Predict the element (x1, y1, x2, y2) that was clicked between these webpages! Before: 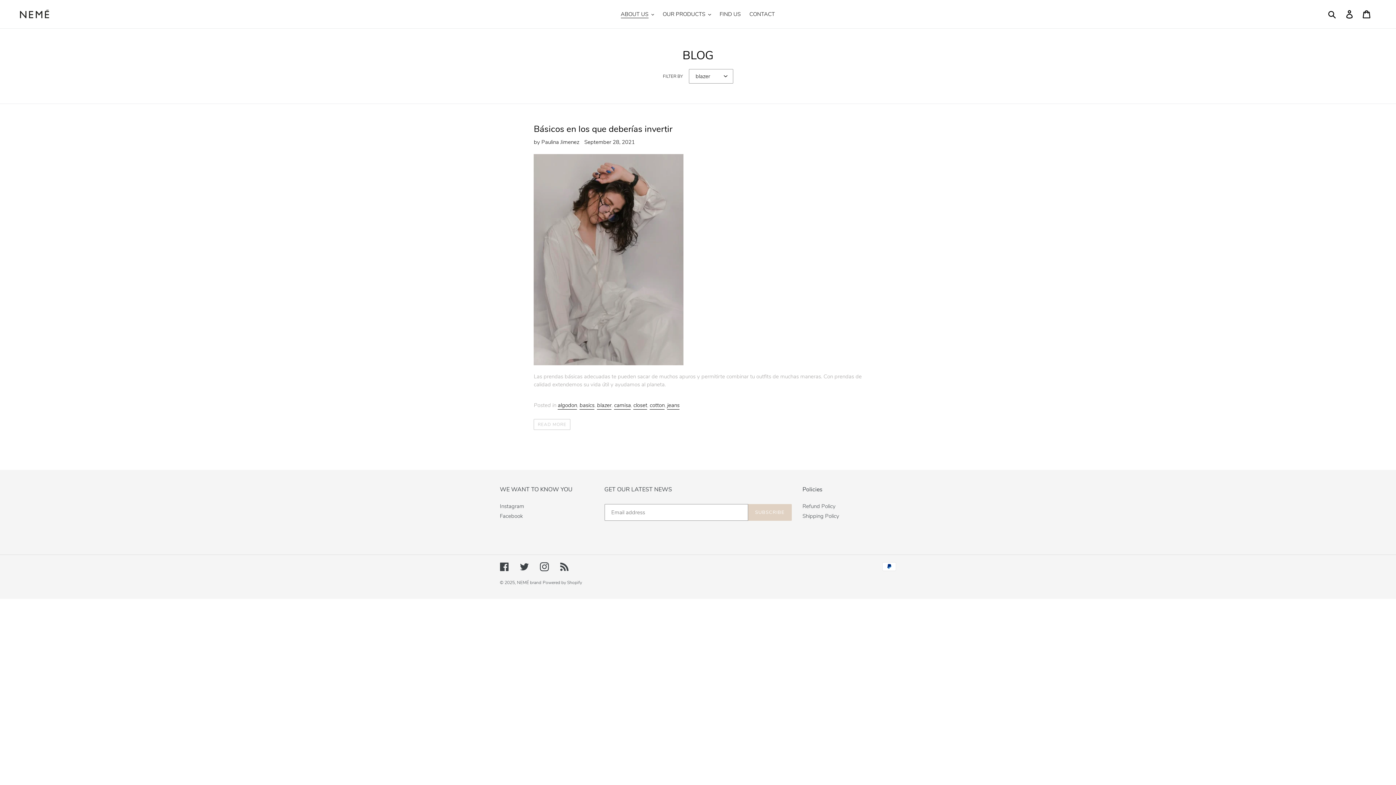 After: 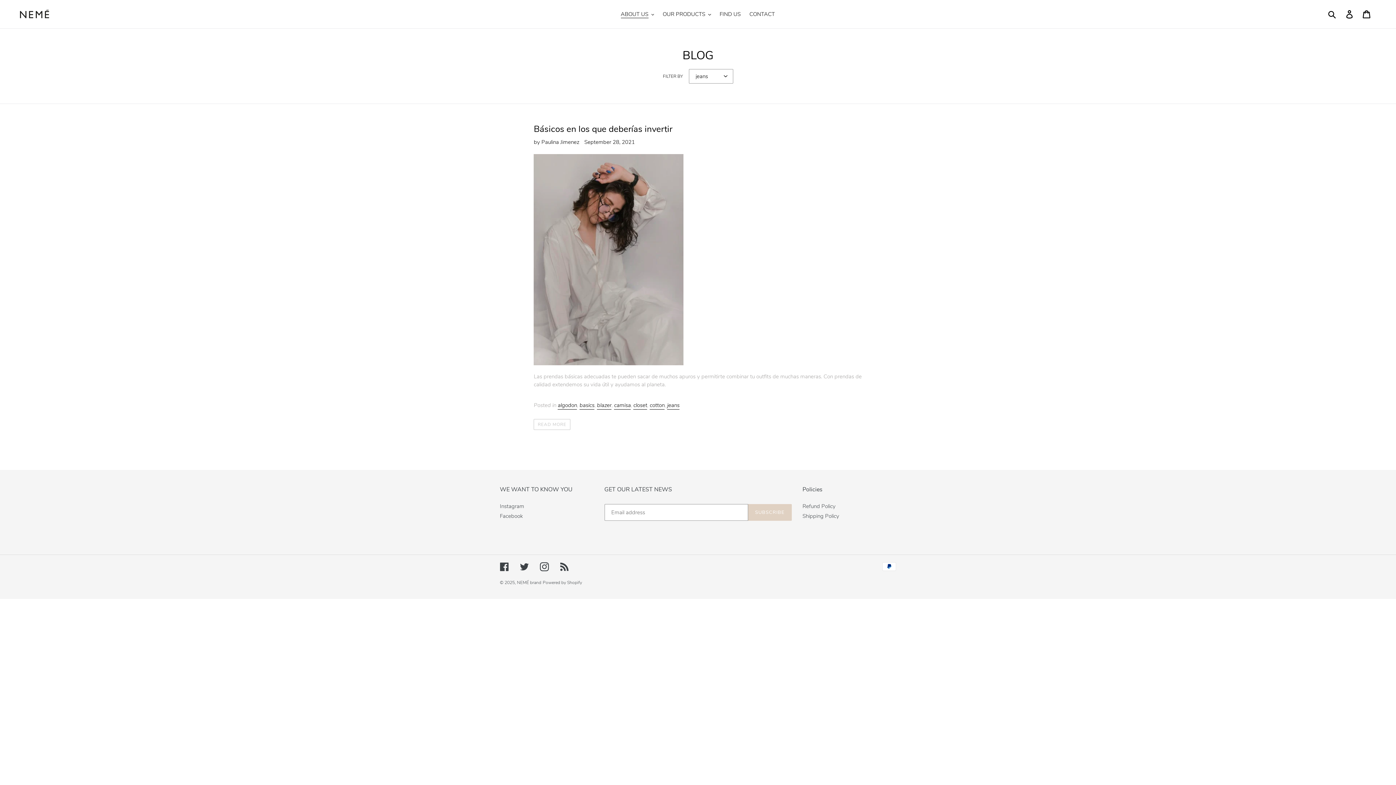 Action: bbox: (667, 401, 679, 409) label: jeans